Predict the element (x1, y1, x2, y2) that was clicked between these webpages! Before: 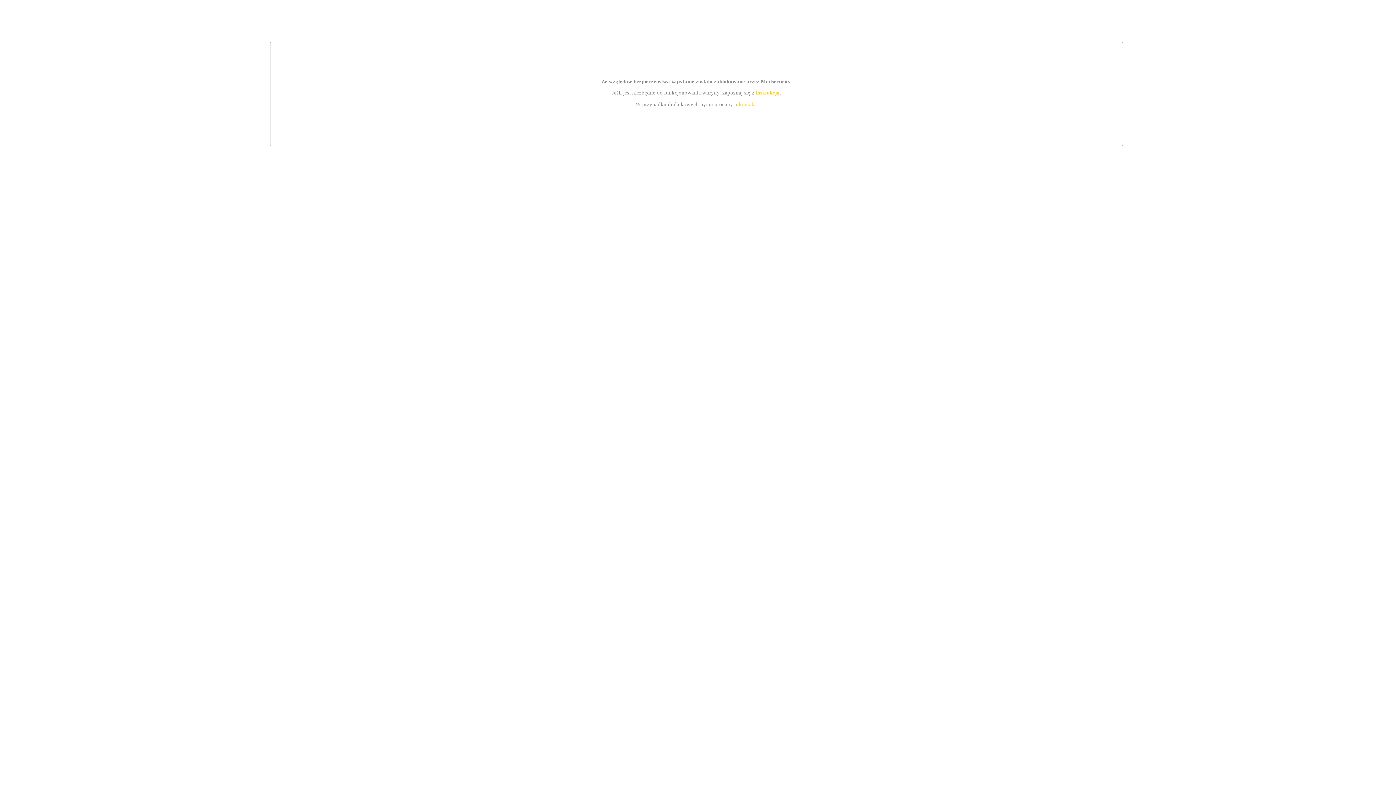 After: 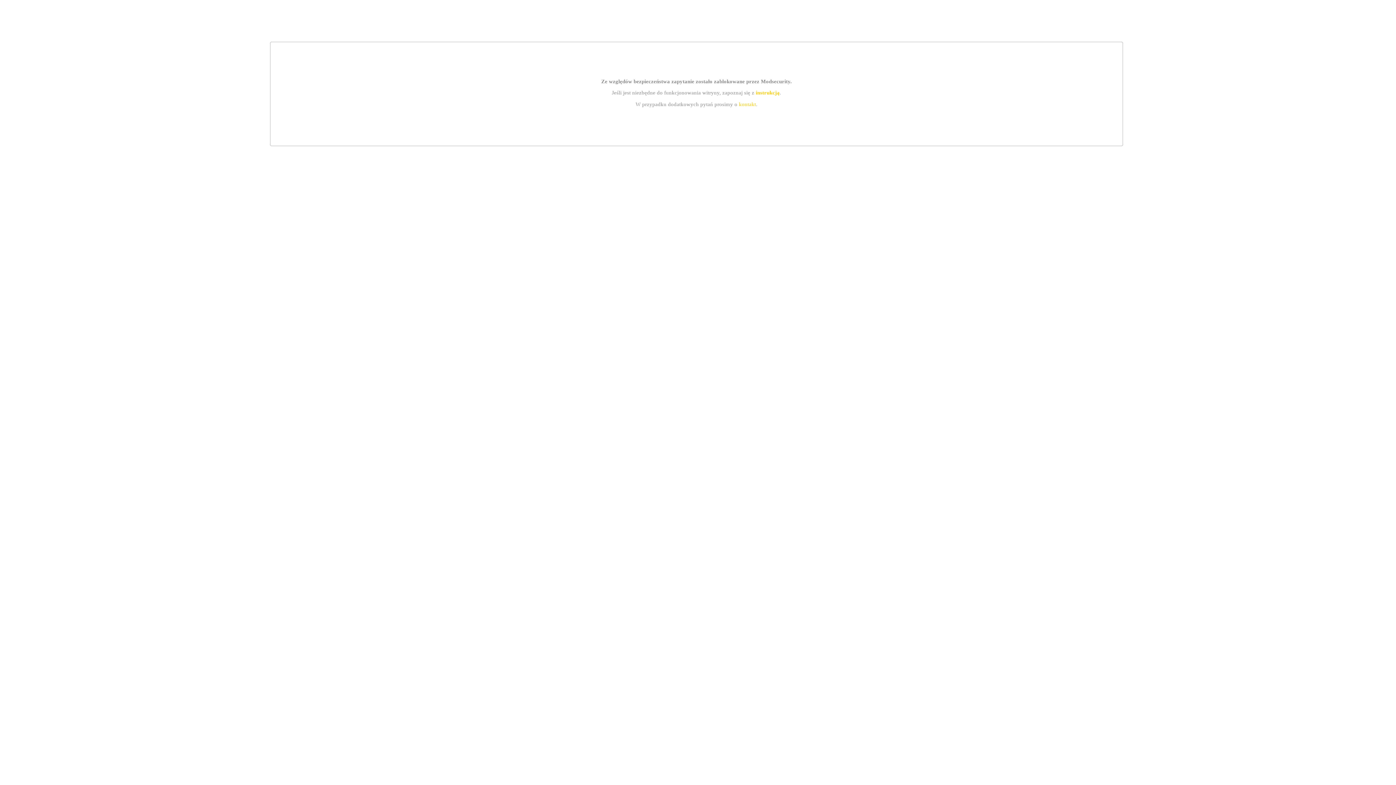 Action: bbox: (739, 101, 756, 107) label: kontakt